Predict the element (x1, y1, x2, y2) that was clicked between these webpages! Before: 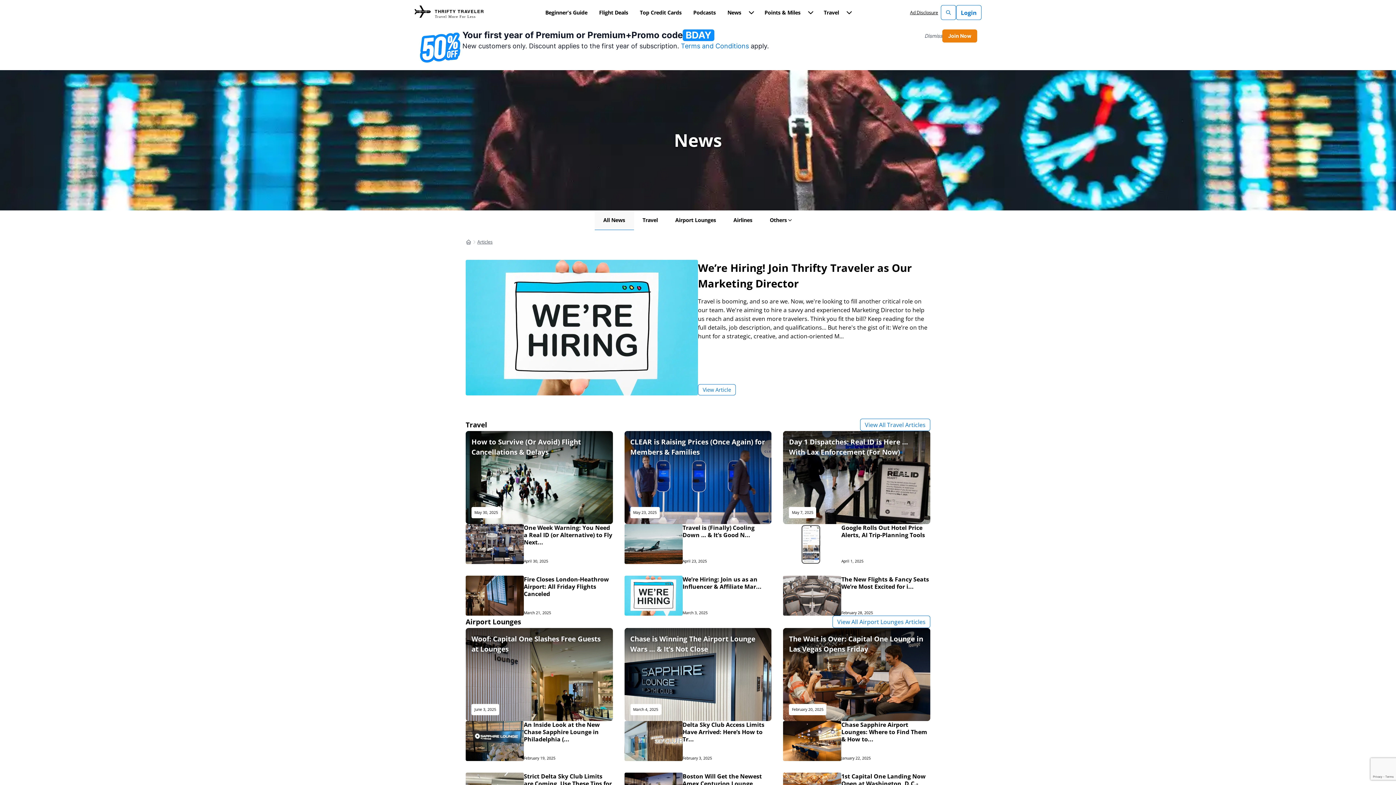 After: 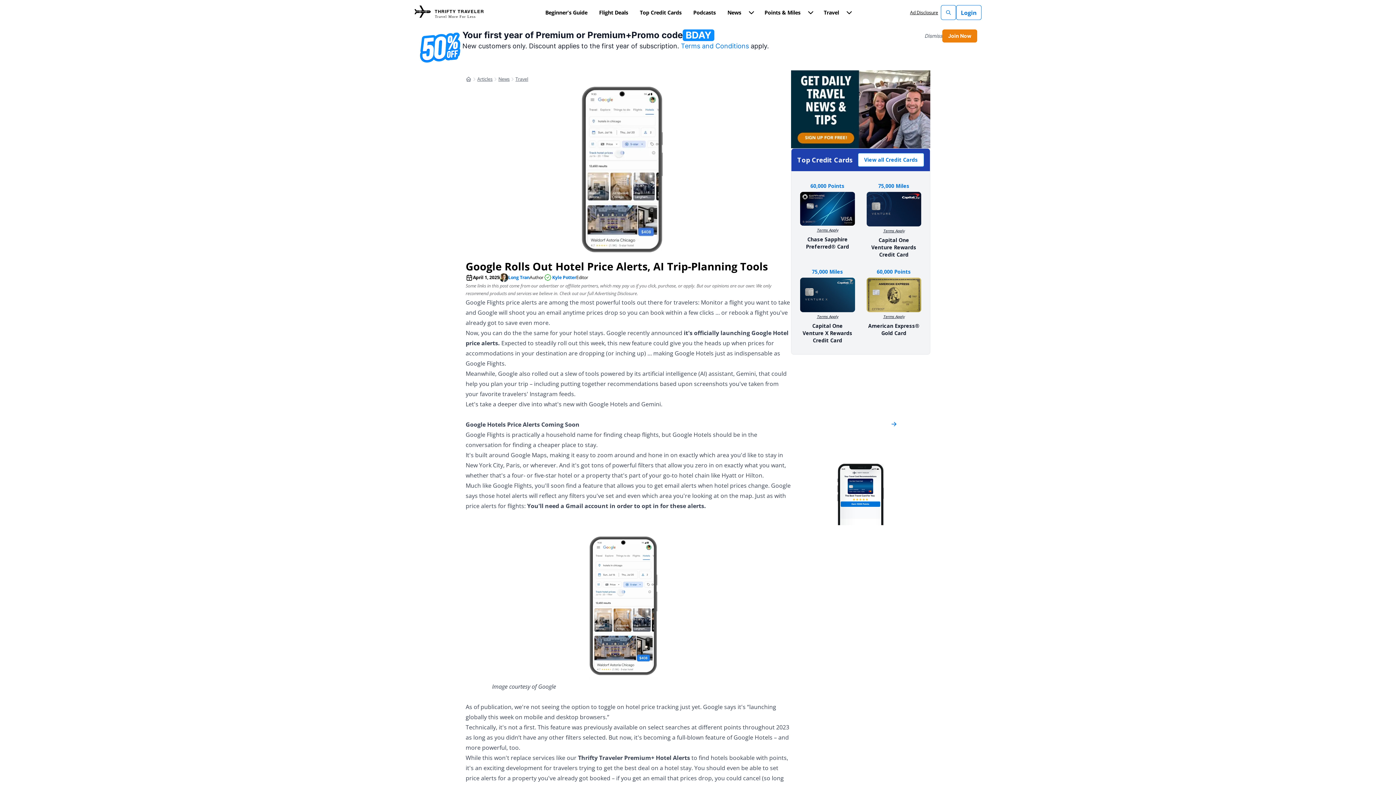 Action: label: Google Rolls Out Hotel Price Alerts, AI Trip-Planning Tools
April 1, 2025 bbox: (783, 524, 930, 564)